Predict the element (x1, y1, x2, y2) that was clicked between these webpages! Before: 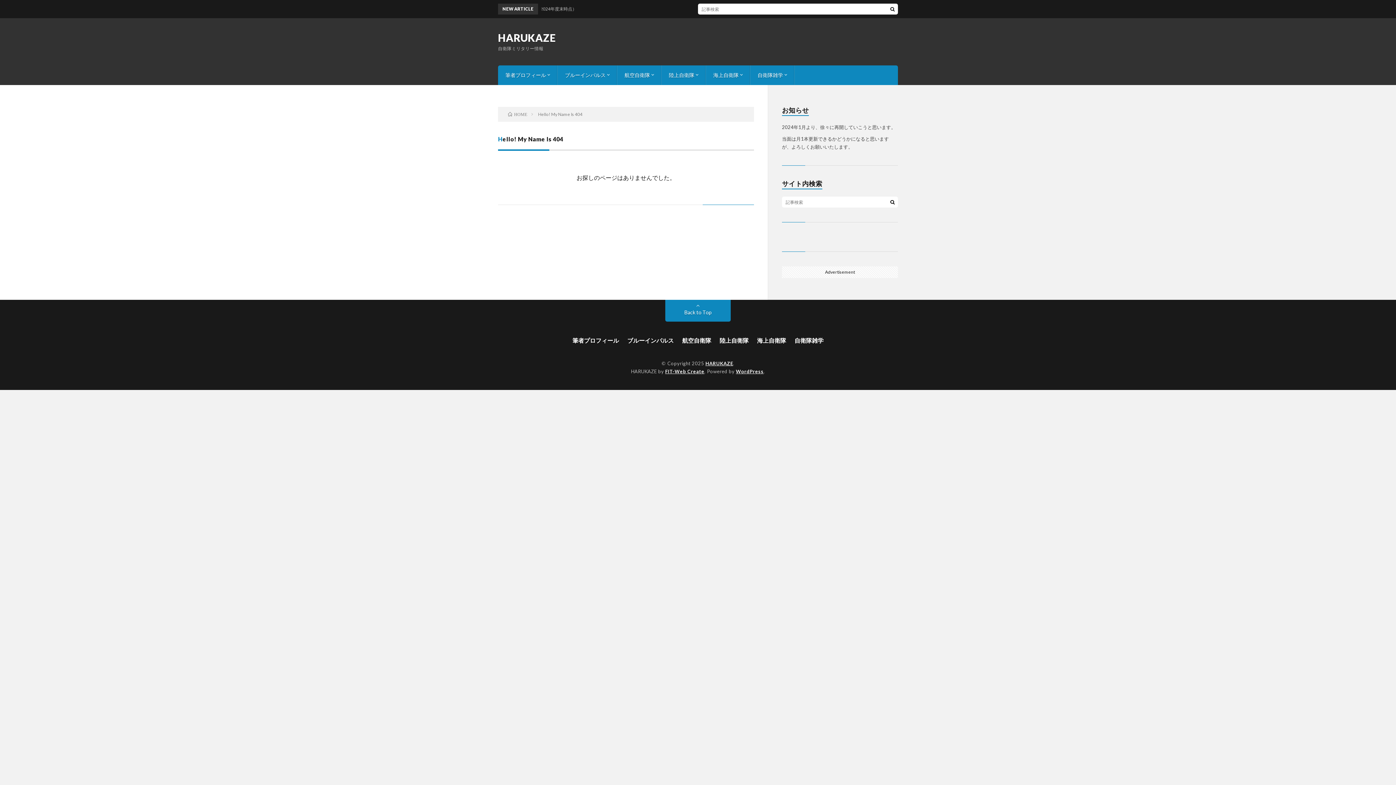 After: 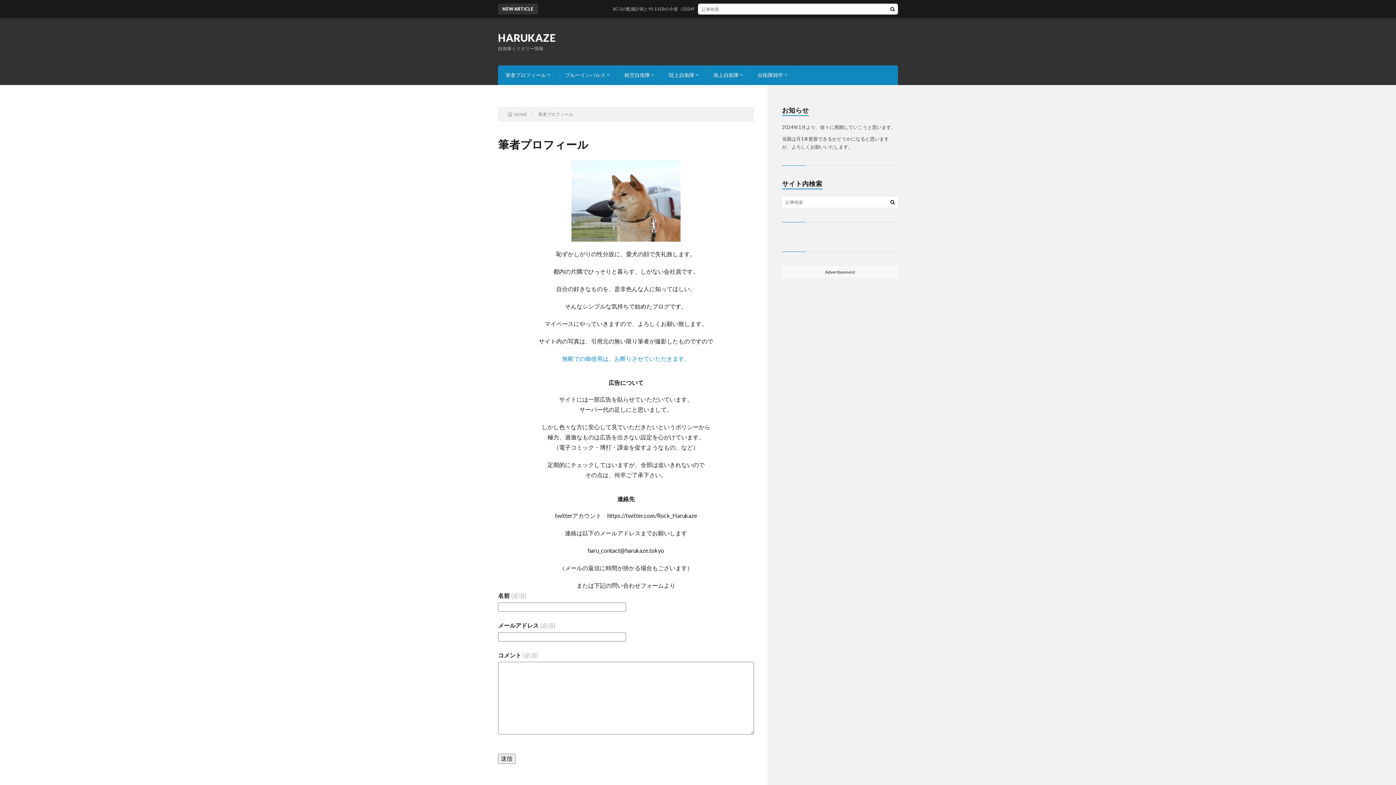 Action: bbox: (498, 65, 557, 85) label: 筆者プロフィール